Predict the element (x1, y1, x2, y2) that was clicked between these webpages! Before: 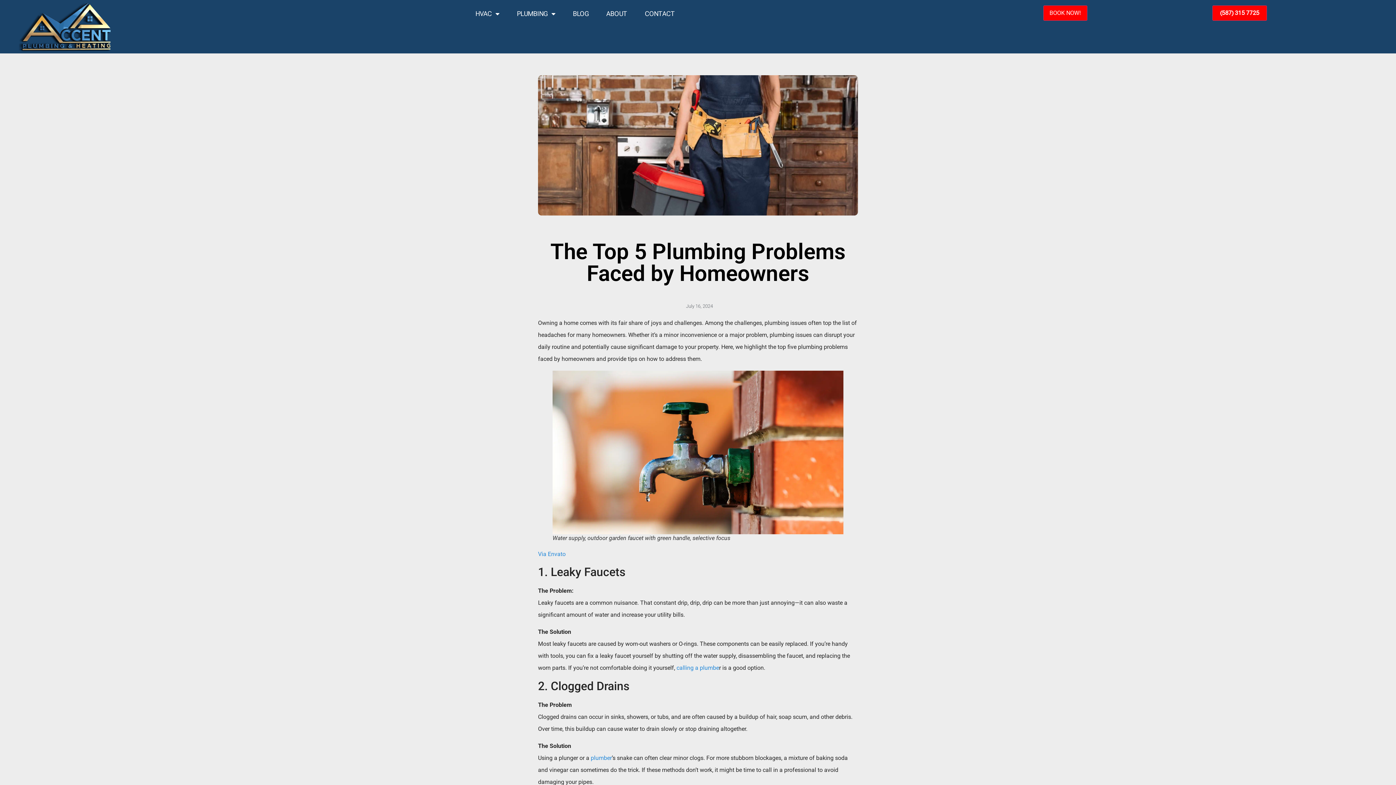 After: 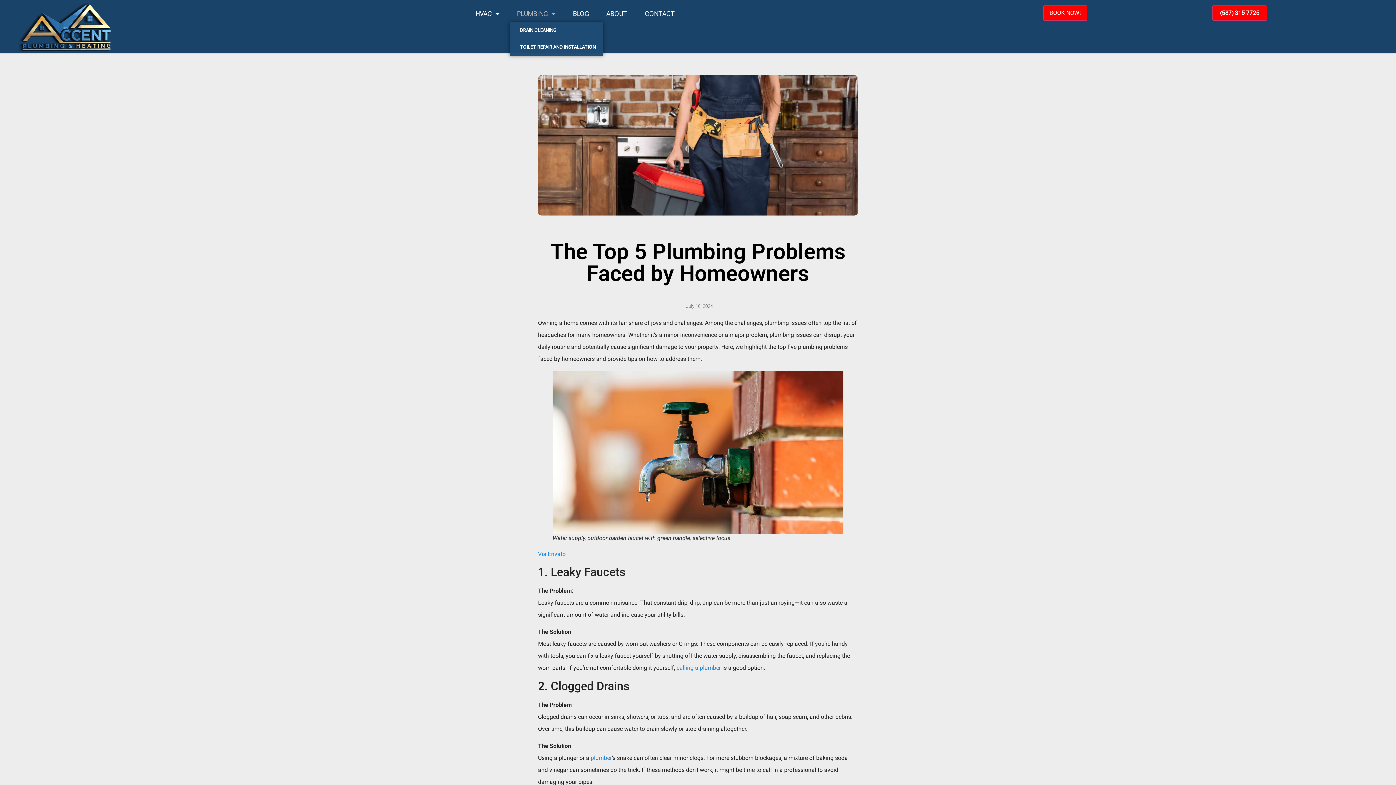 Action: label: PLUMBING bbox: (509, 5, 562, 22)